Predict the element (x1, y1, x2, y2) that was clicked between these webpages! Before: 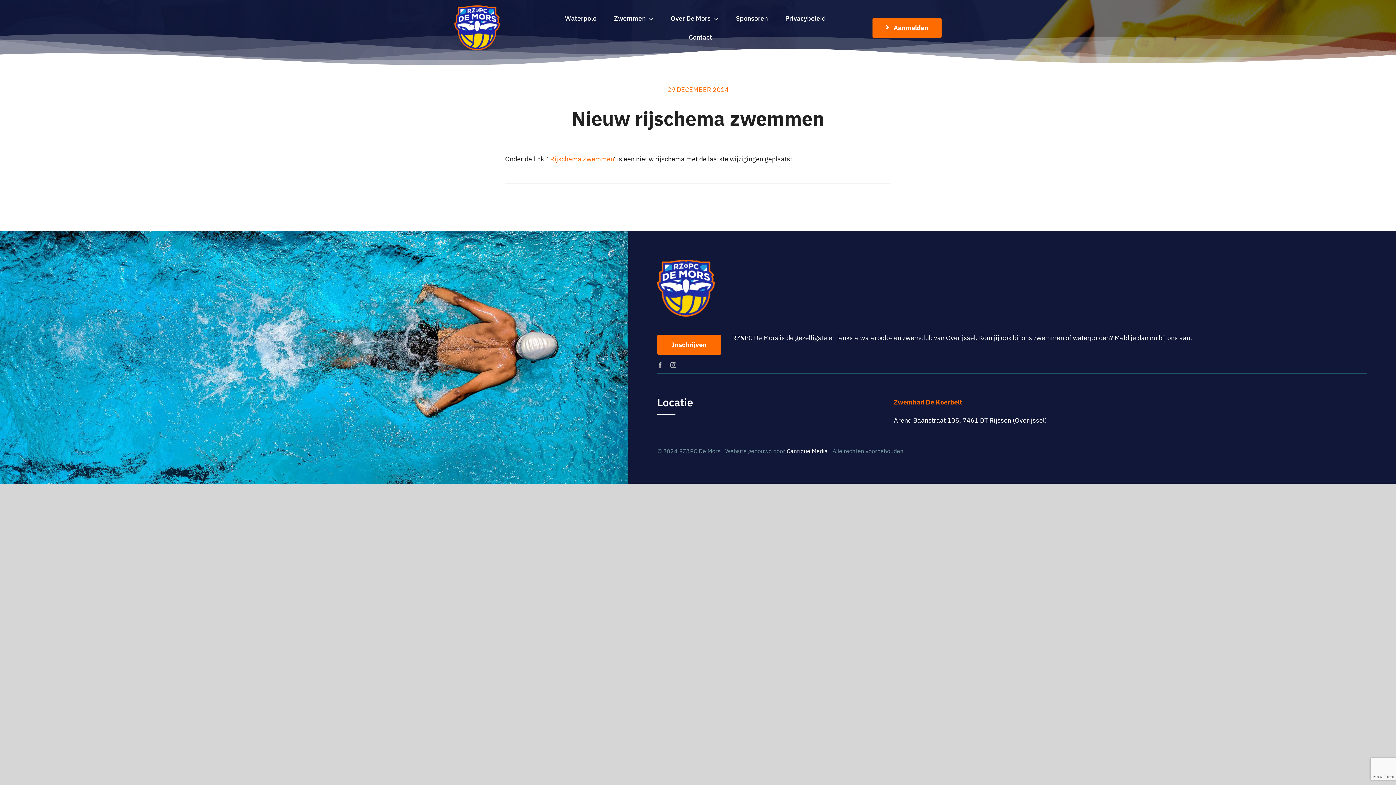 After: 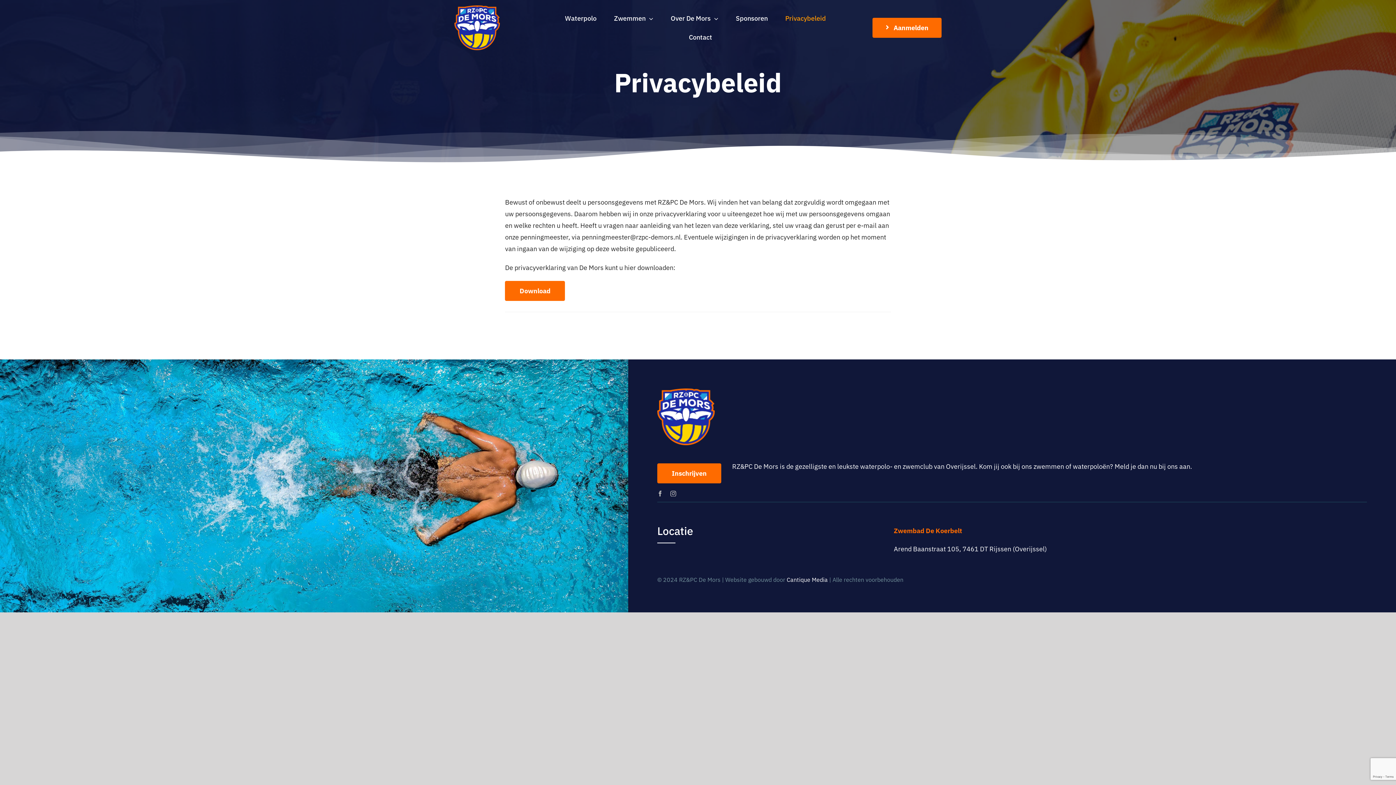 Action: label: Privacybeleid bbox: (781, 8, 829, 27)